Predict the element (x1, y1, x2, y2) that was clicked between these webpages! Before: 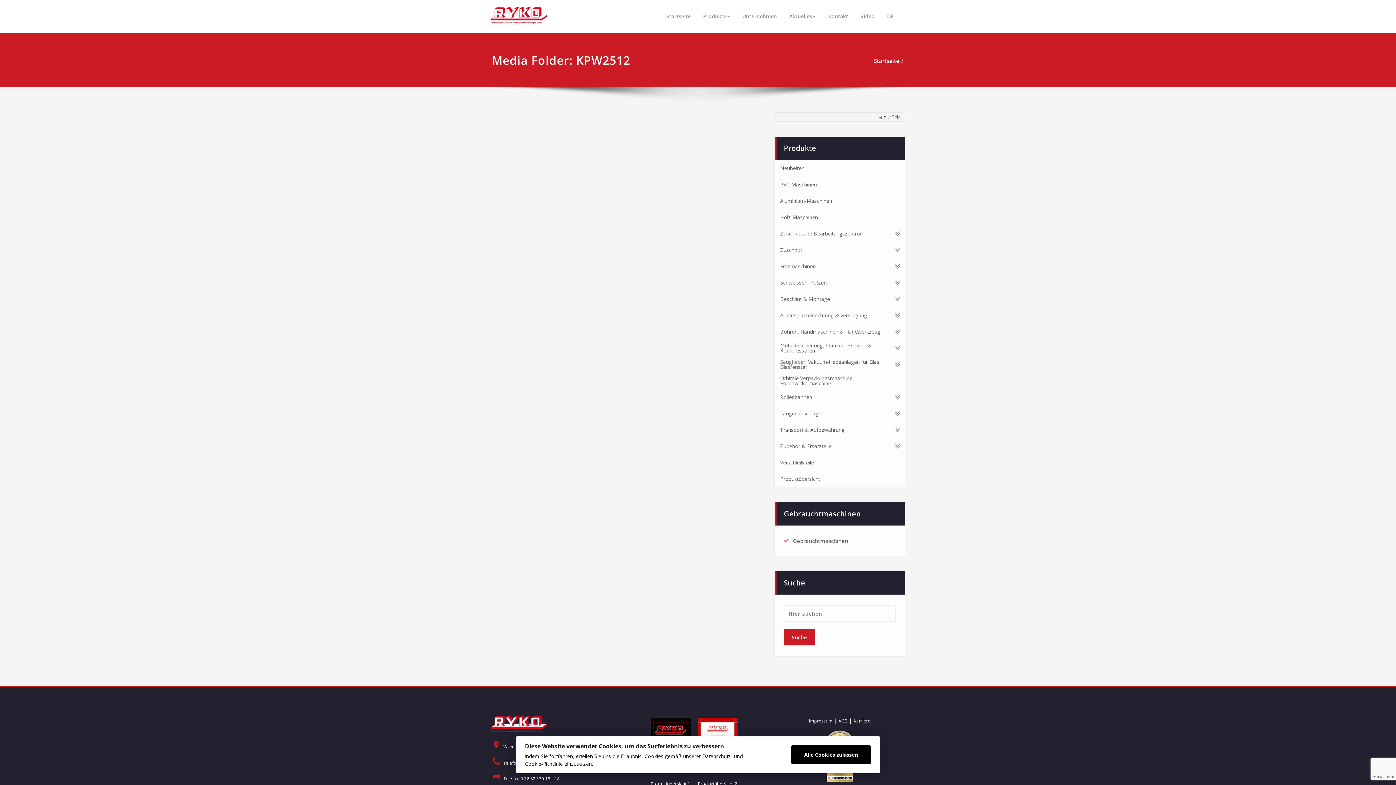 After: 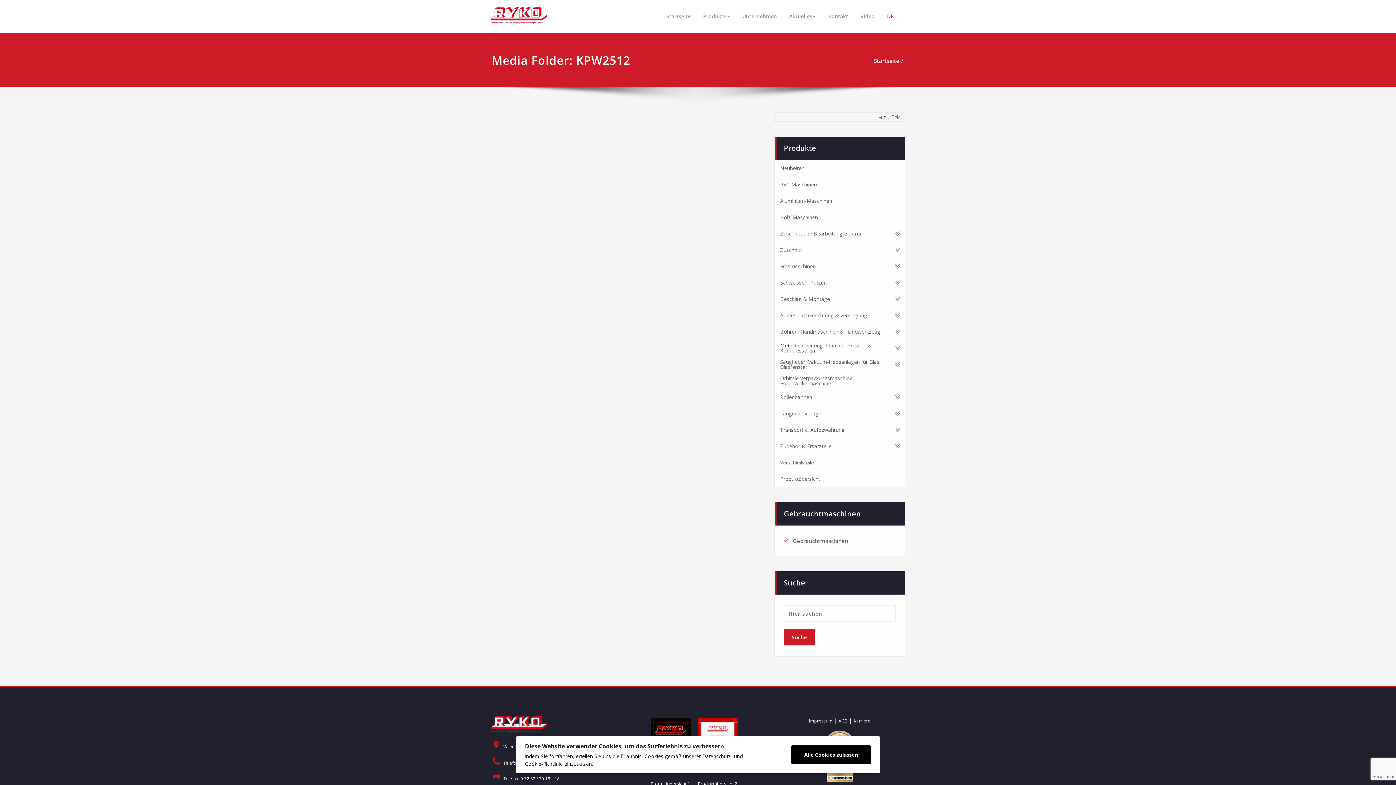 Action: label: DE bbox: (881, 0, 900, 32)